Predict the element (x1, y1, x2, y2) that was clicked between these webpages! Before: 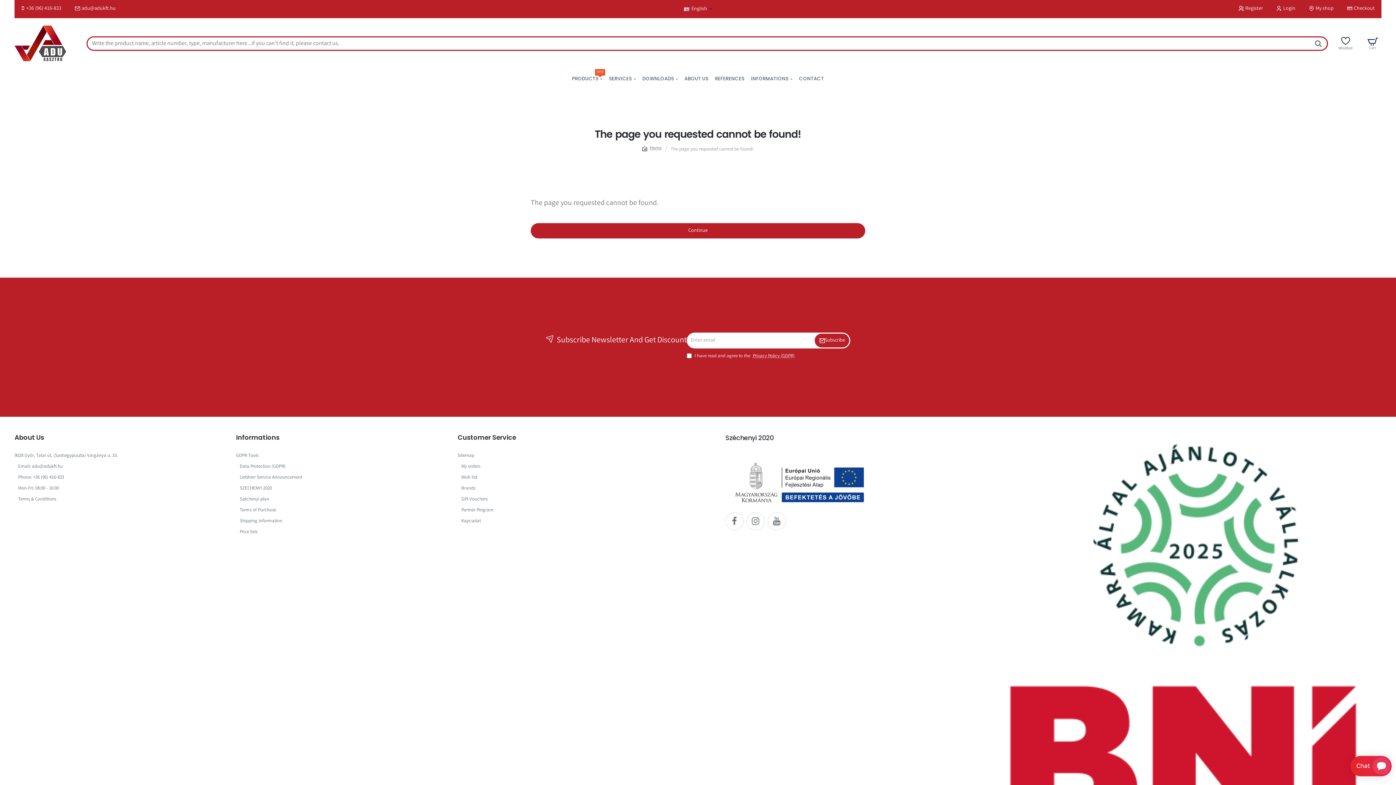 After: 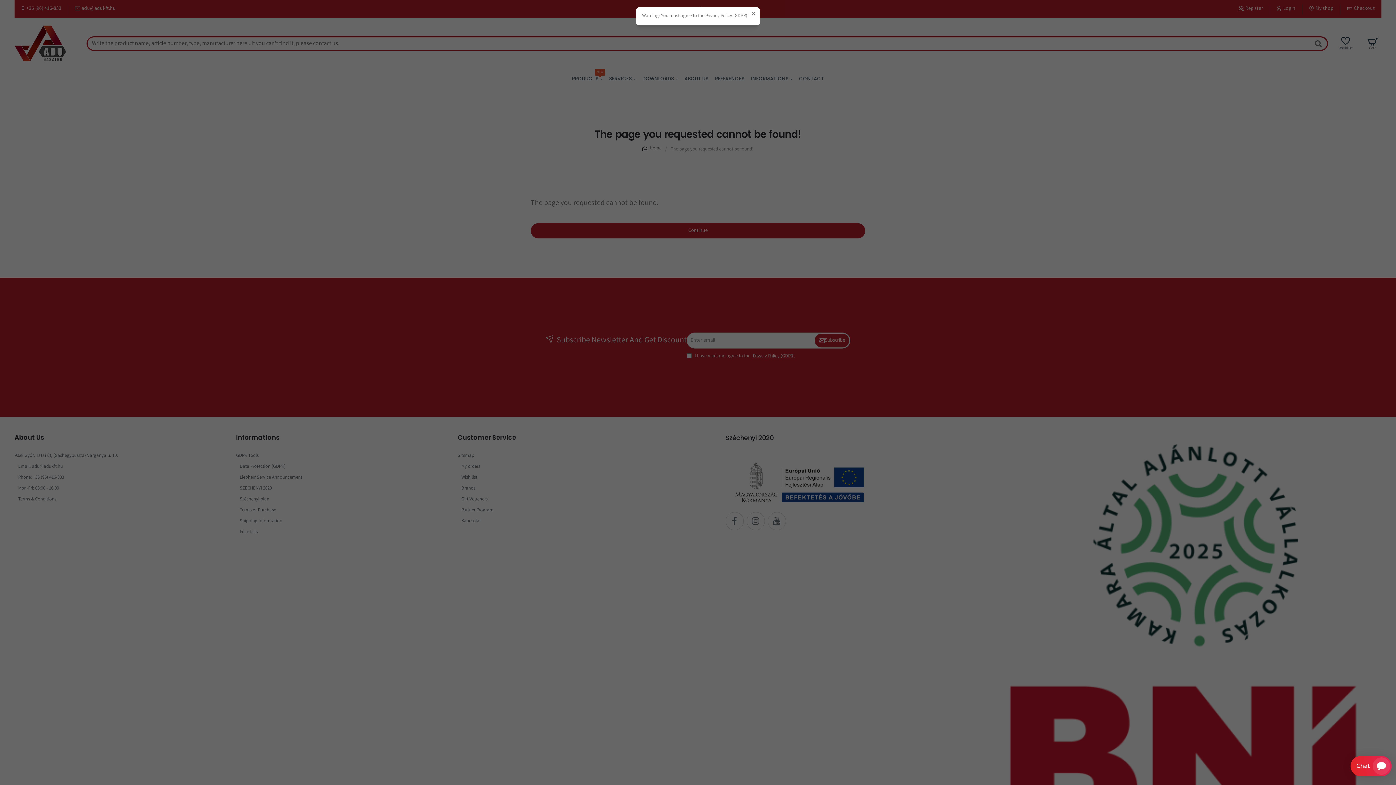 Action: bbox: (815, 333, 849, 347) label: Subscribe